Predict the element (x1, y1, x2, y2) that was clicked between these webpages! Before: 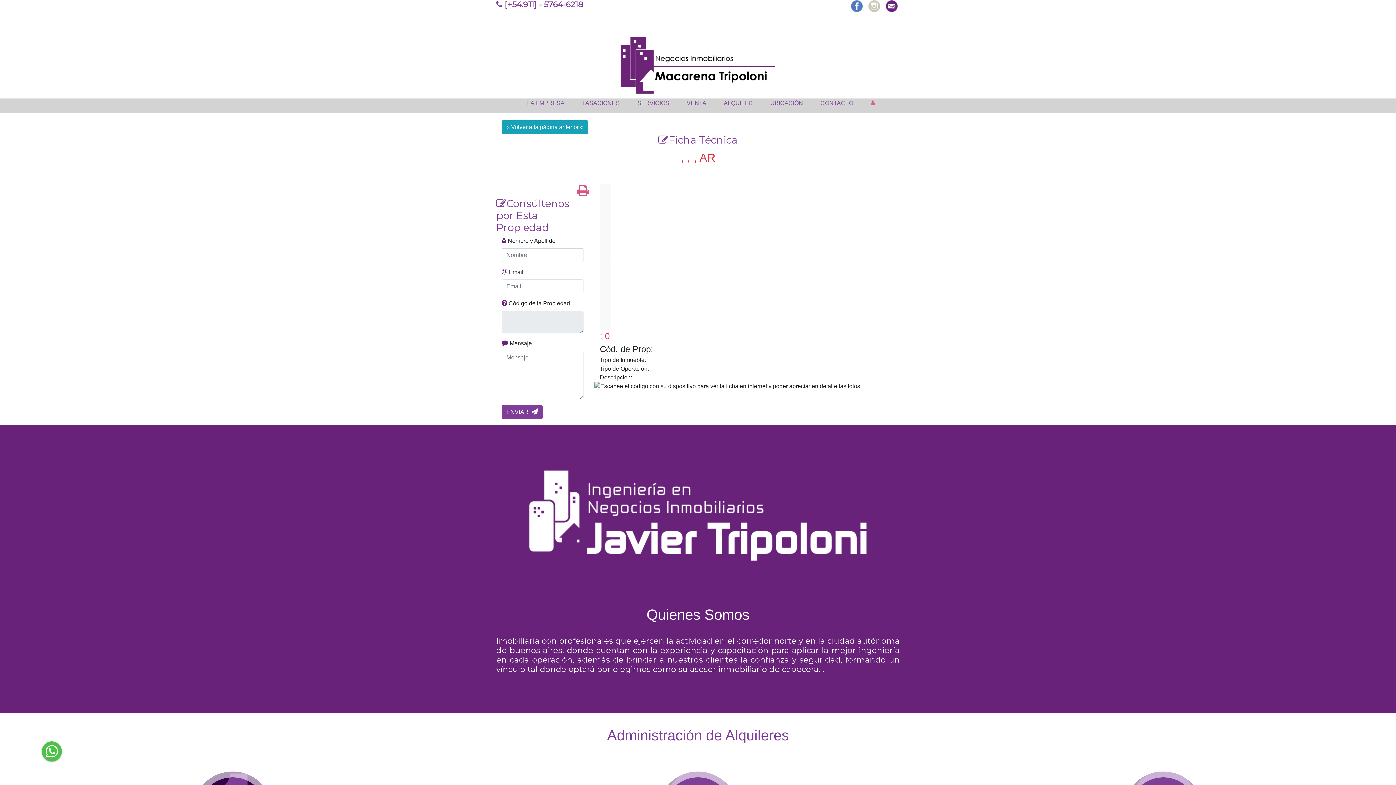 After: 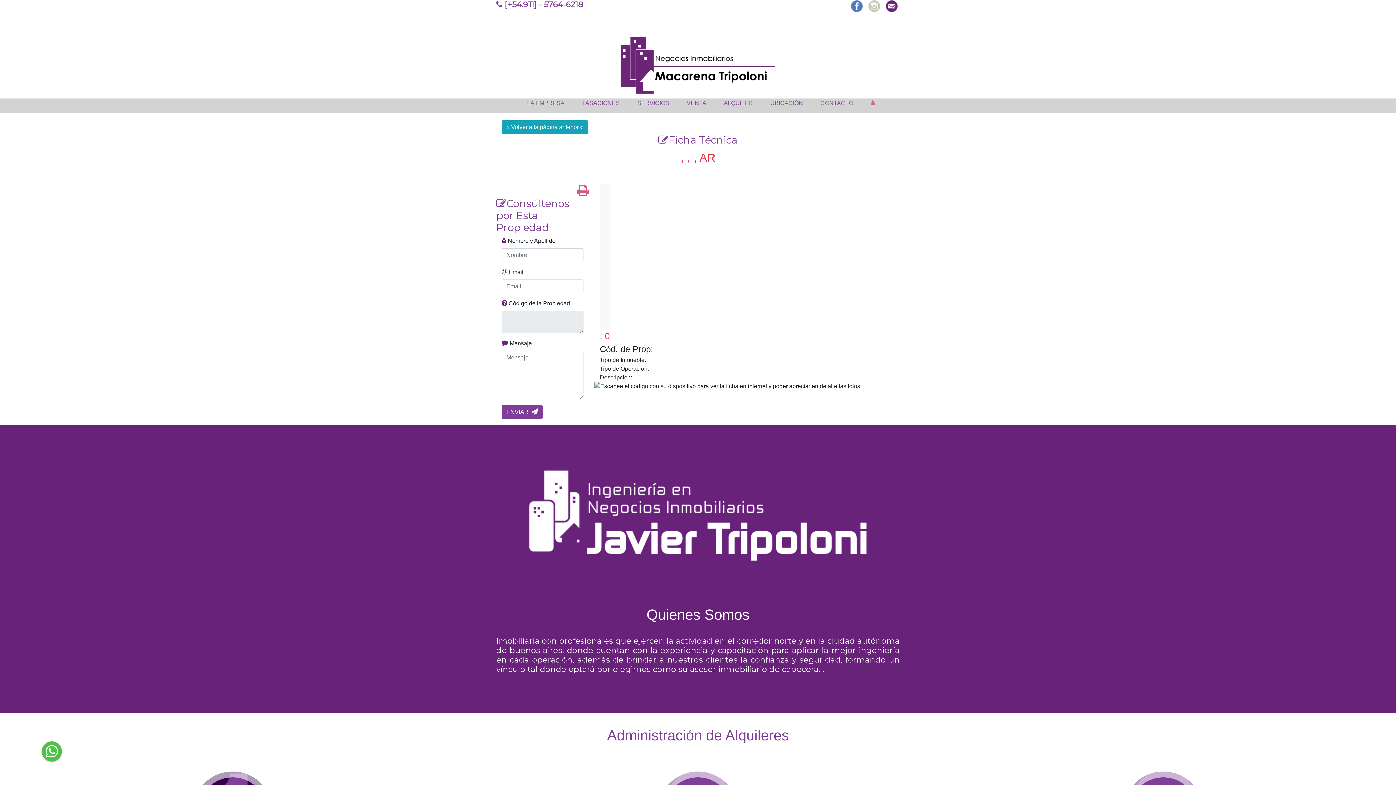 Action: bbox: (868, 0, 880, 12)